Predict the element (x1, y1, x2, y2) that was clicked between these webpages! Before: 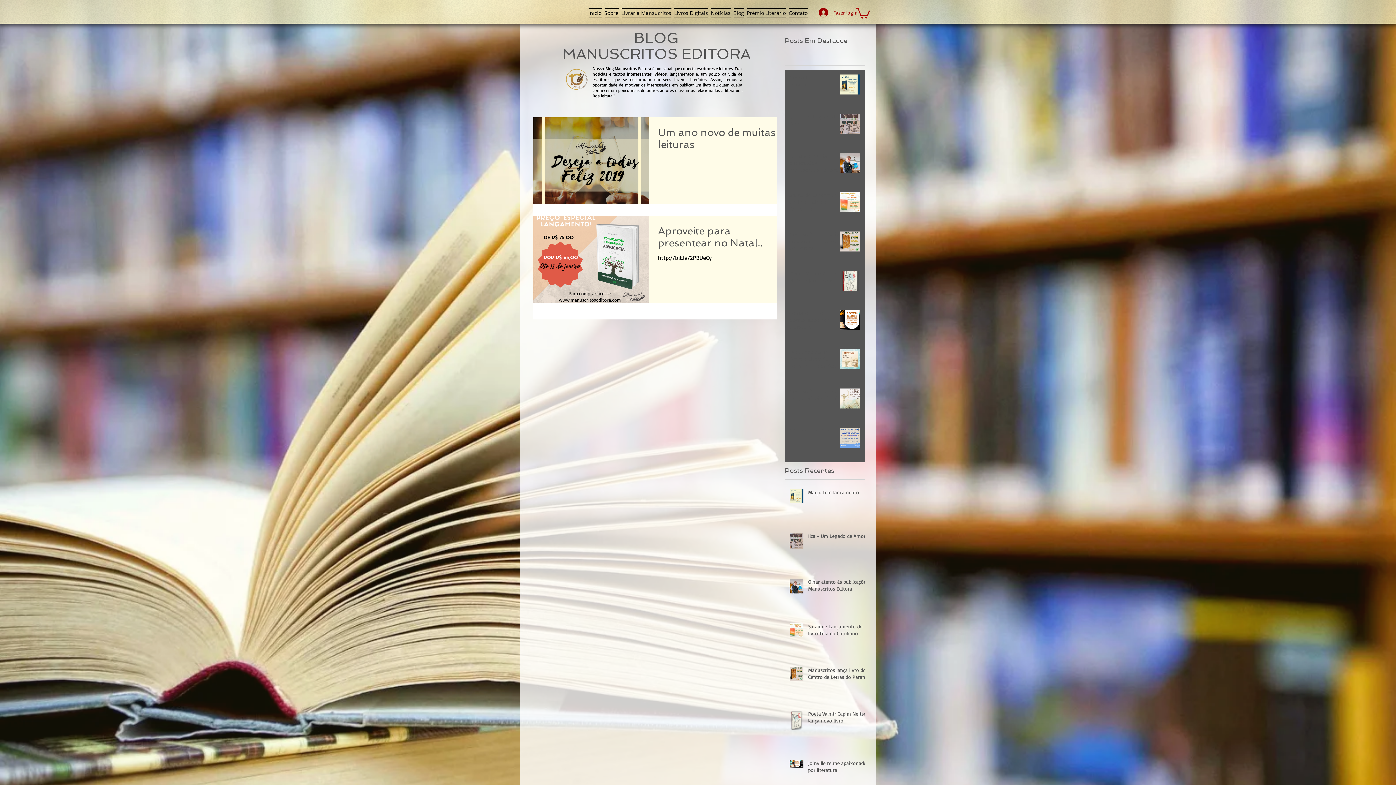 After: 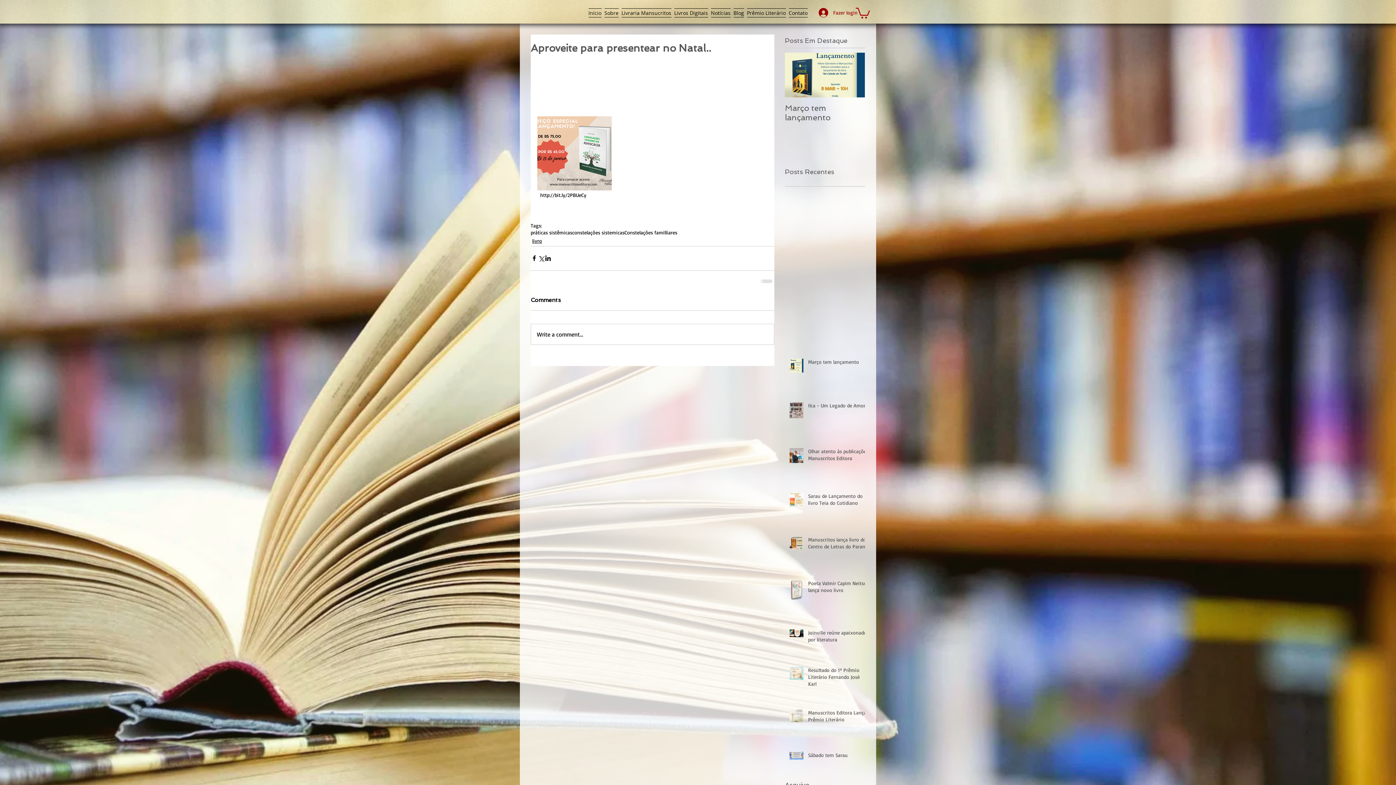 Action: label: Aproveite para presentear no Natal.. bbox: (658, 224, 785, 253)